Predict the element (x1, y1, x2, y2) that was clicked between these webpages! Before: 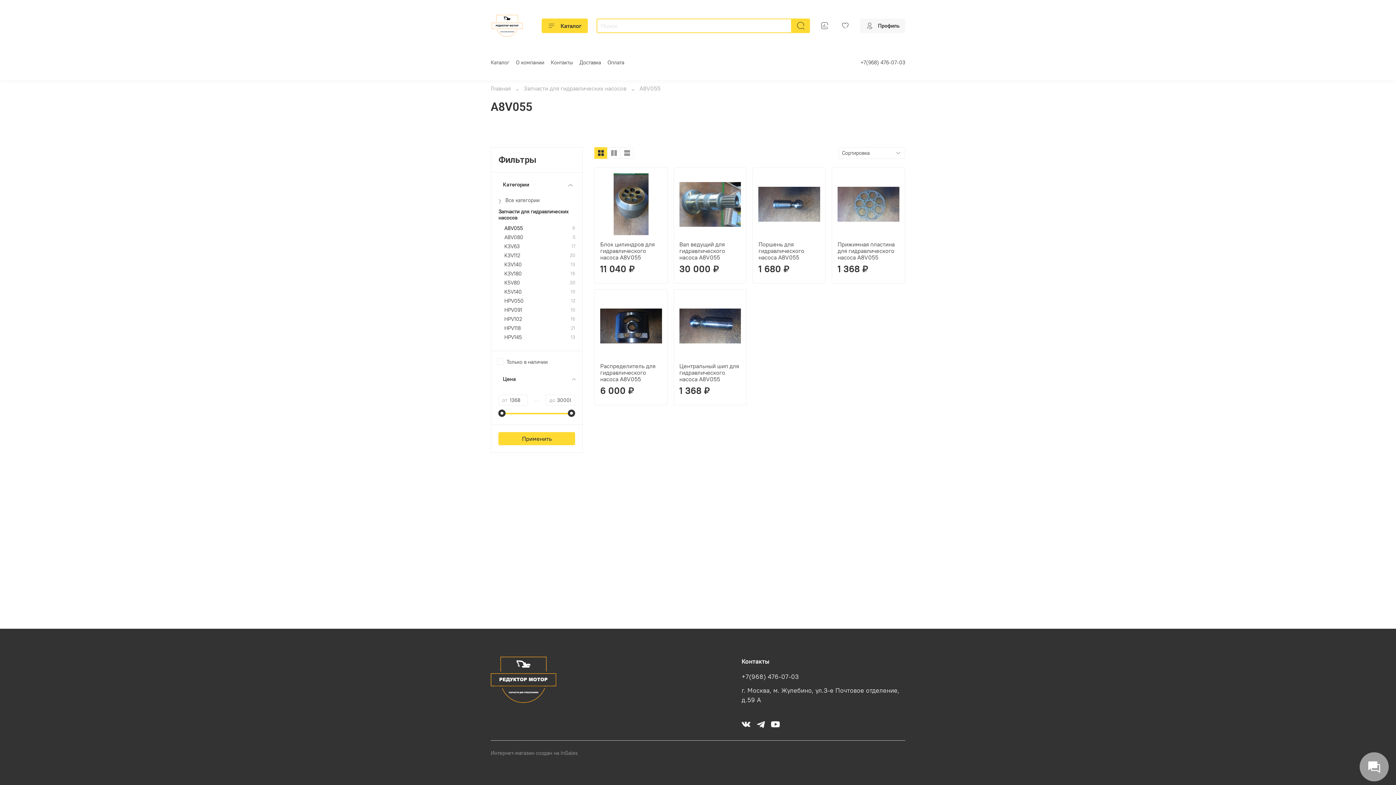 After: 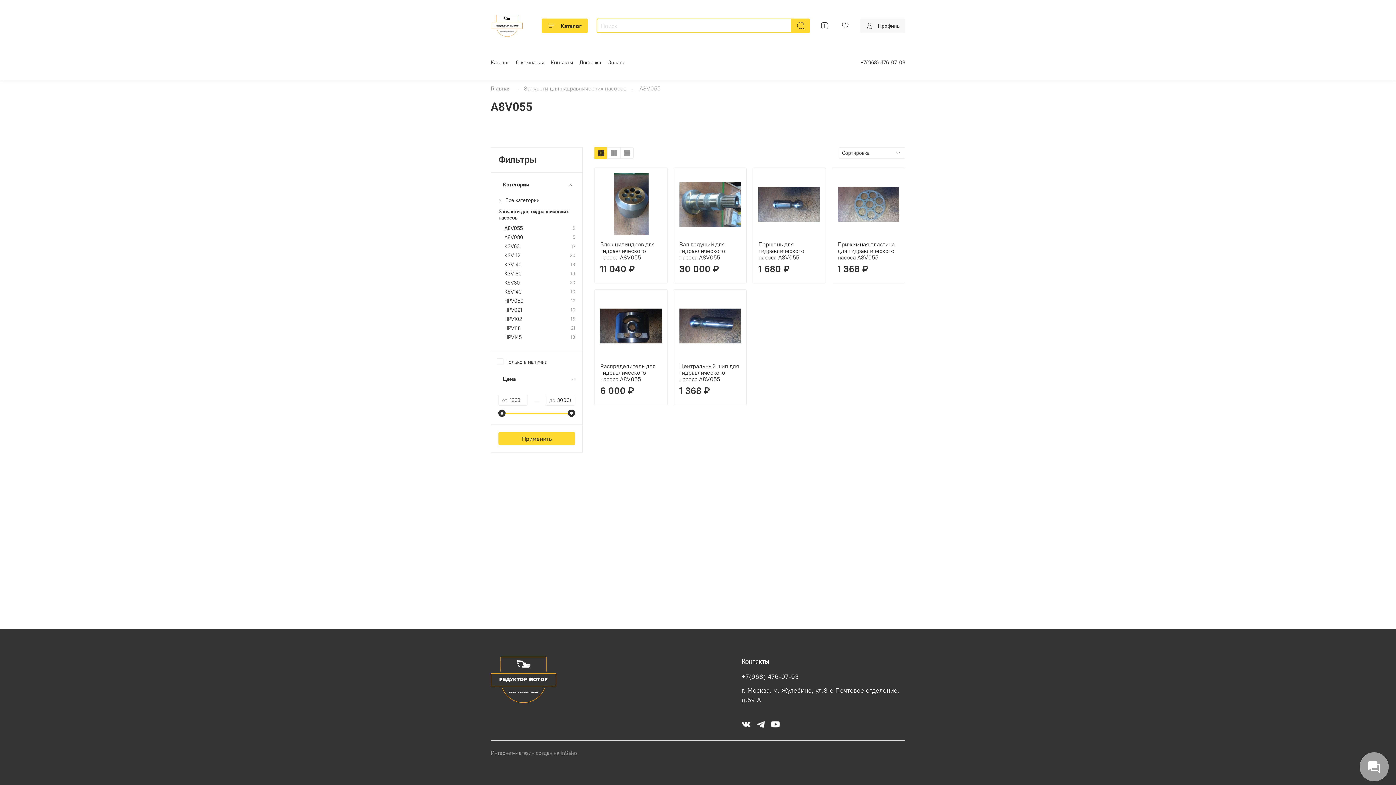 Action: bbox: (741, 673, 798, 681) label: +7(968) 476-07-03